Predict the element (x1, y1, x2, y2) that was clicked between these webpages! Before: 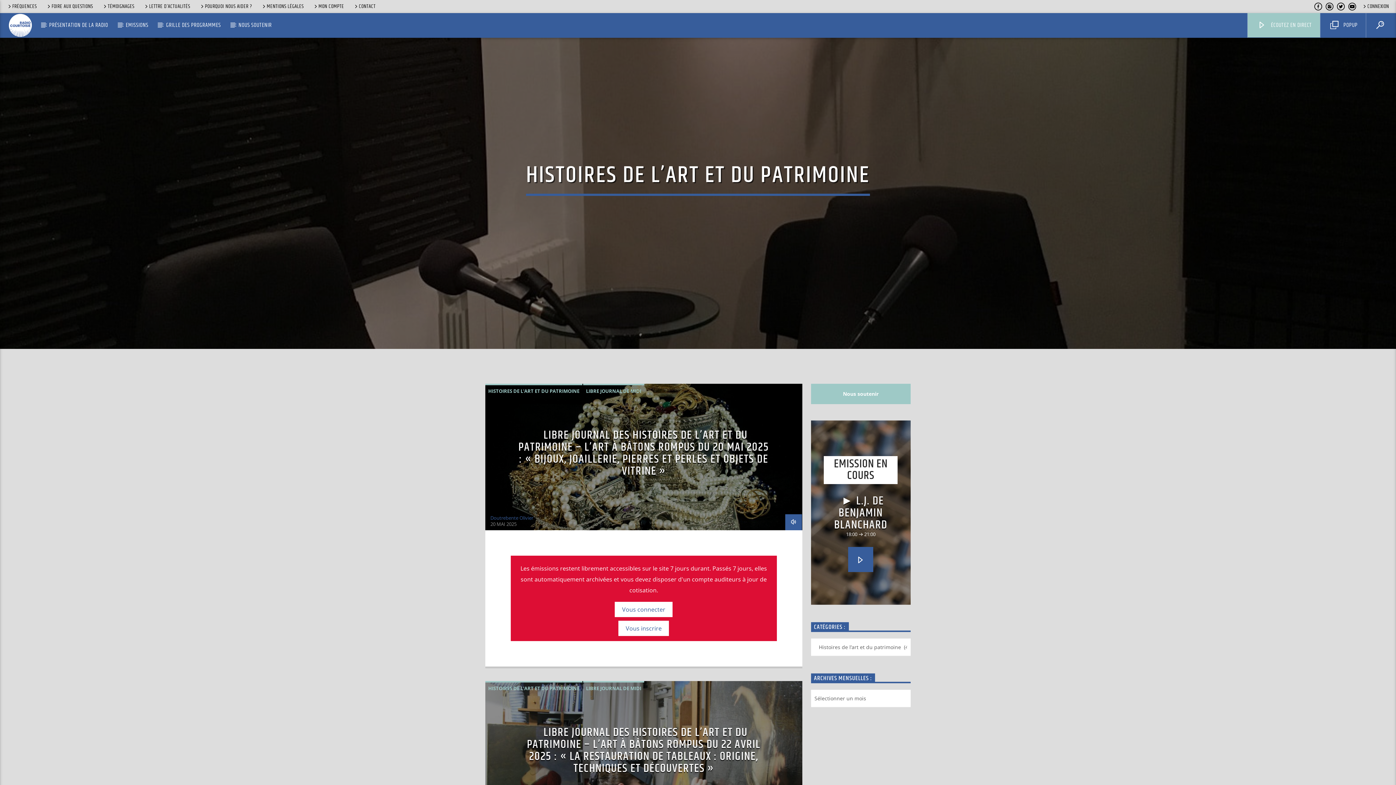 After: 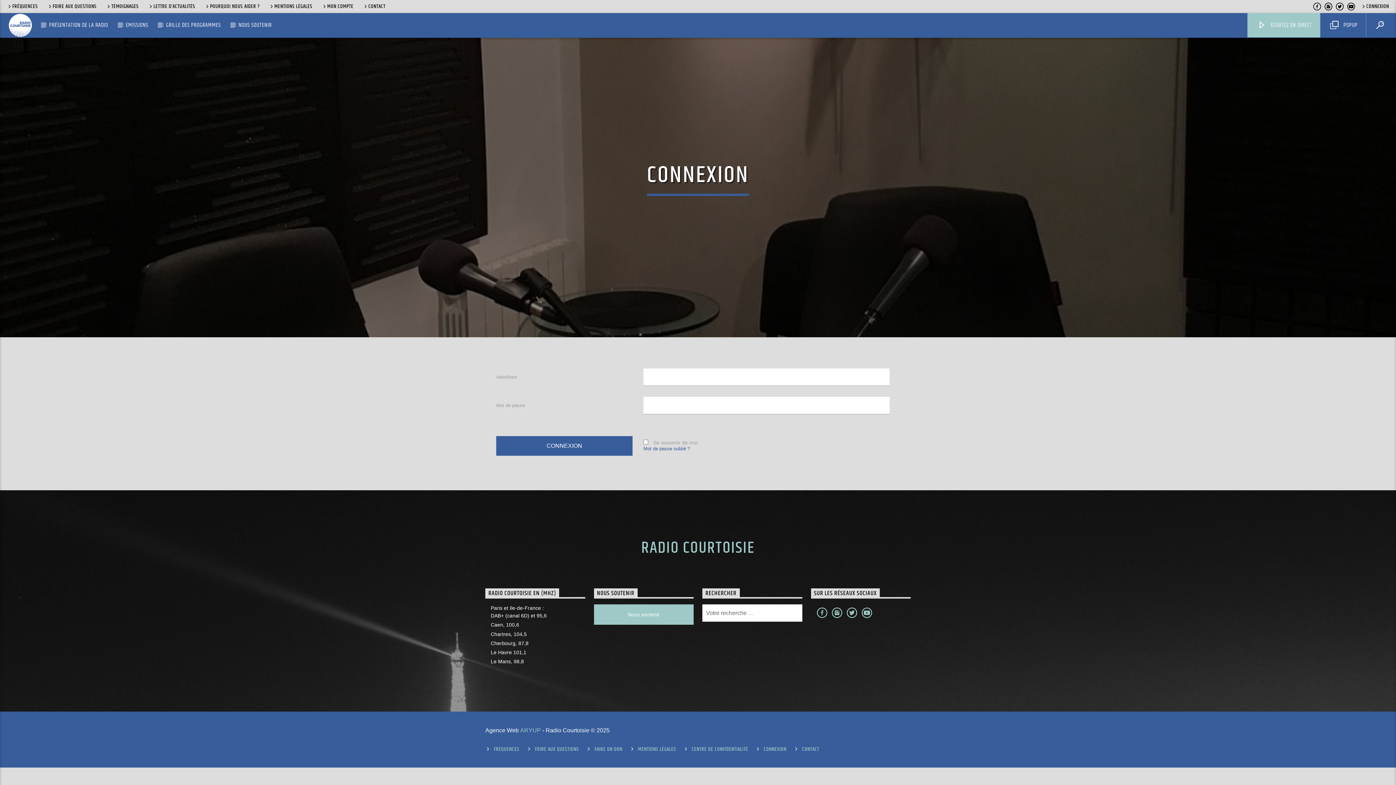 Action: bbox: (1359, 2, 1392, 10) label: CONNEXION